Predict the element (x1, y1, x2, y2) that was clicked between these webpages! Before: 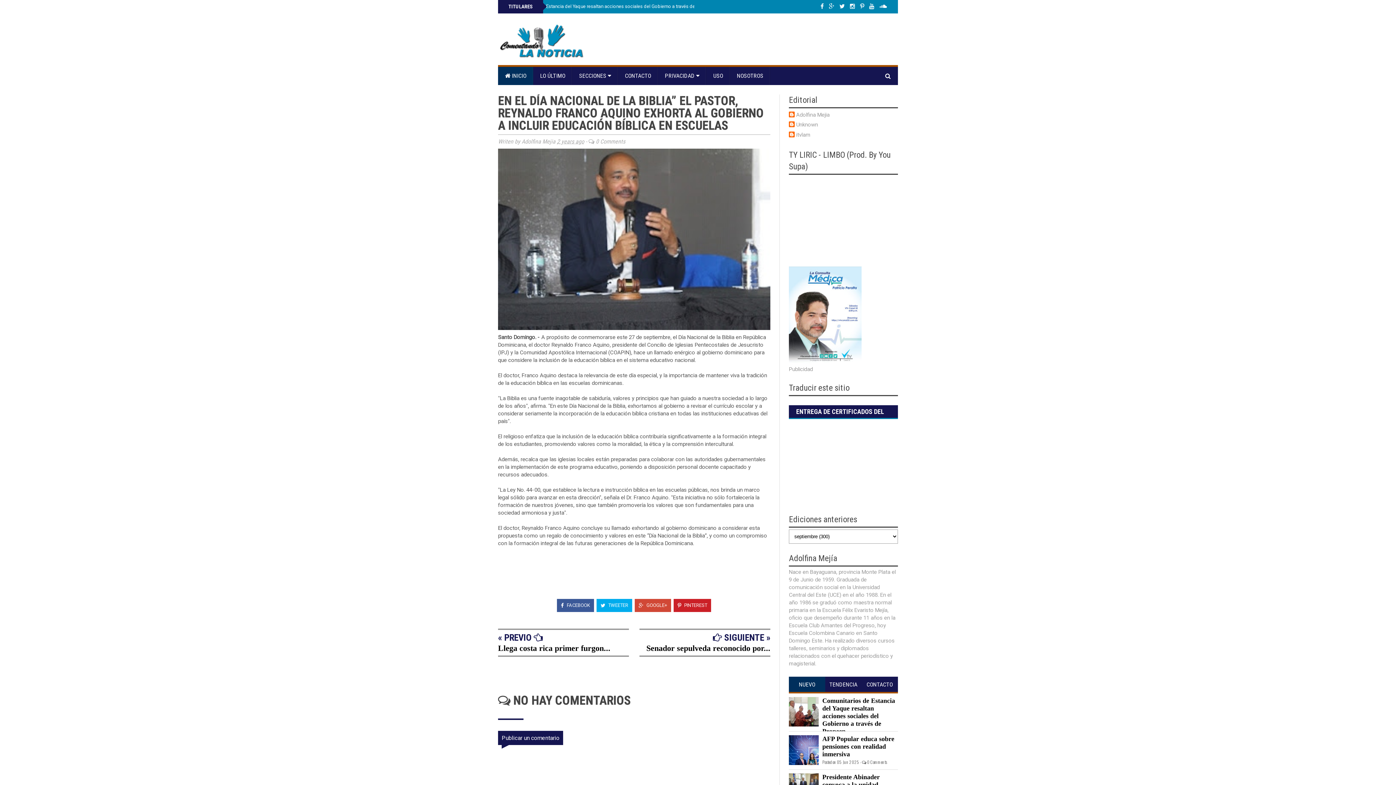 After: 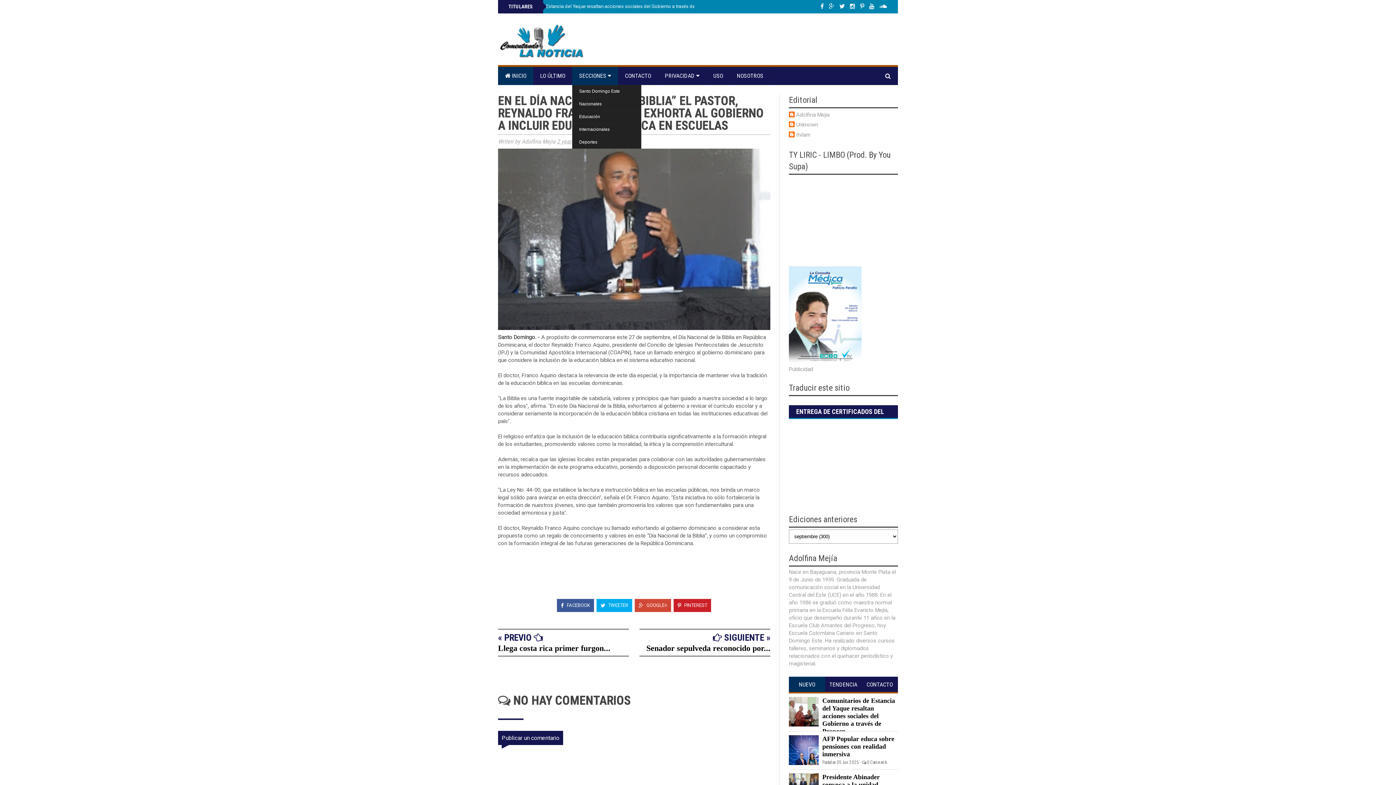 Action: label: SECCIONES  bbox: (572, 66, 618, 85)